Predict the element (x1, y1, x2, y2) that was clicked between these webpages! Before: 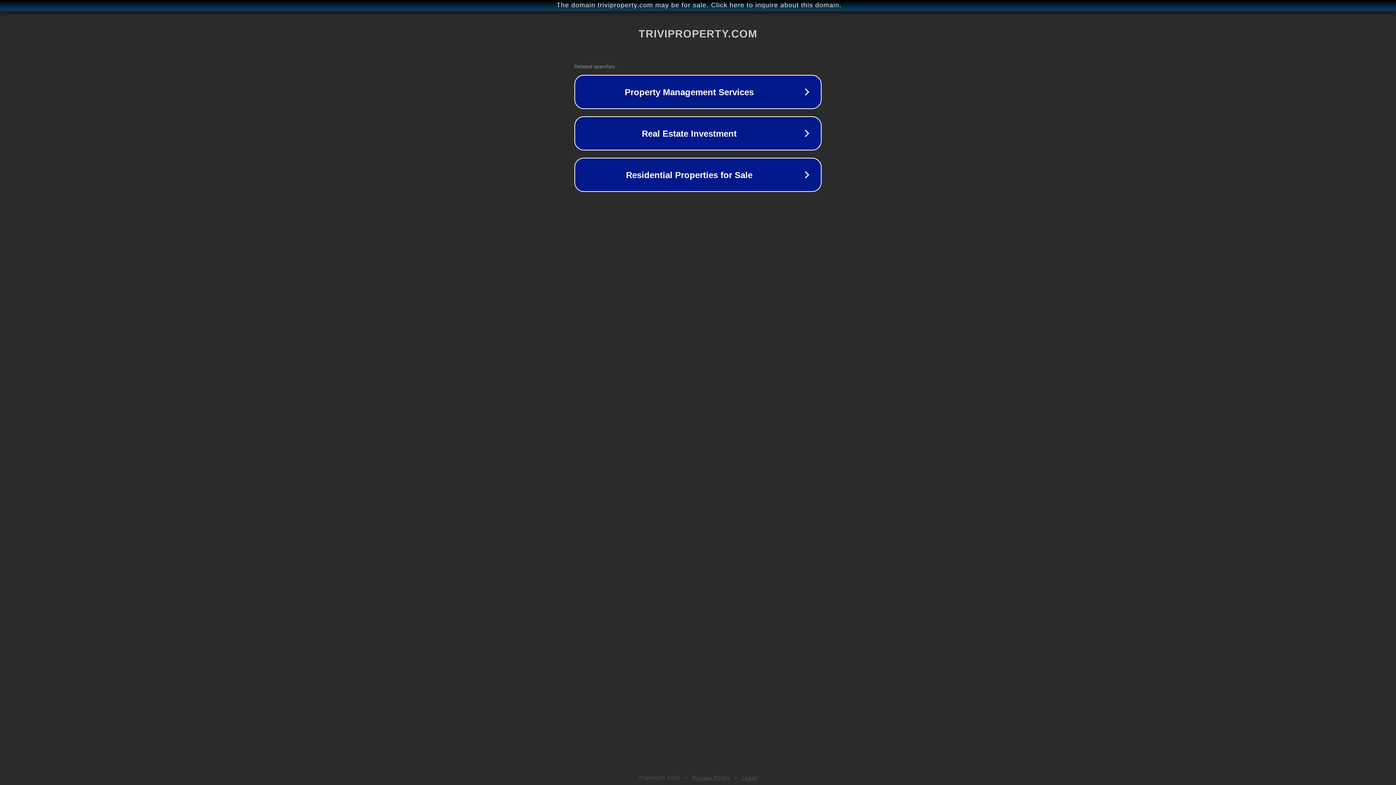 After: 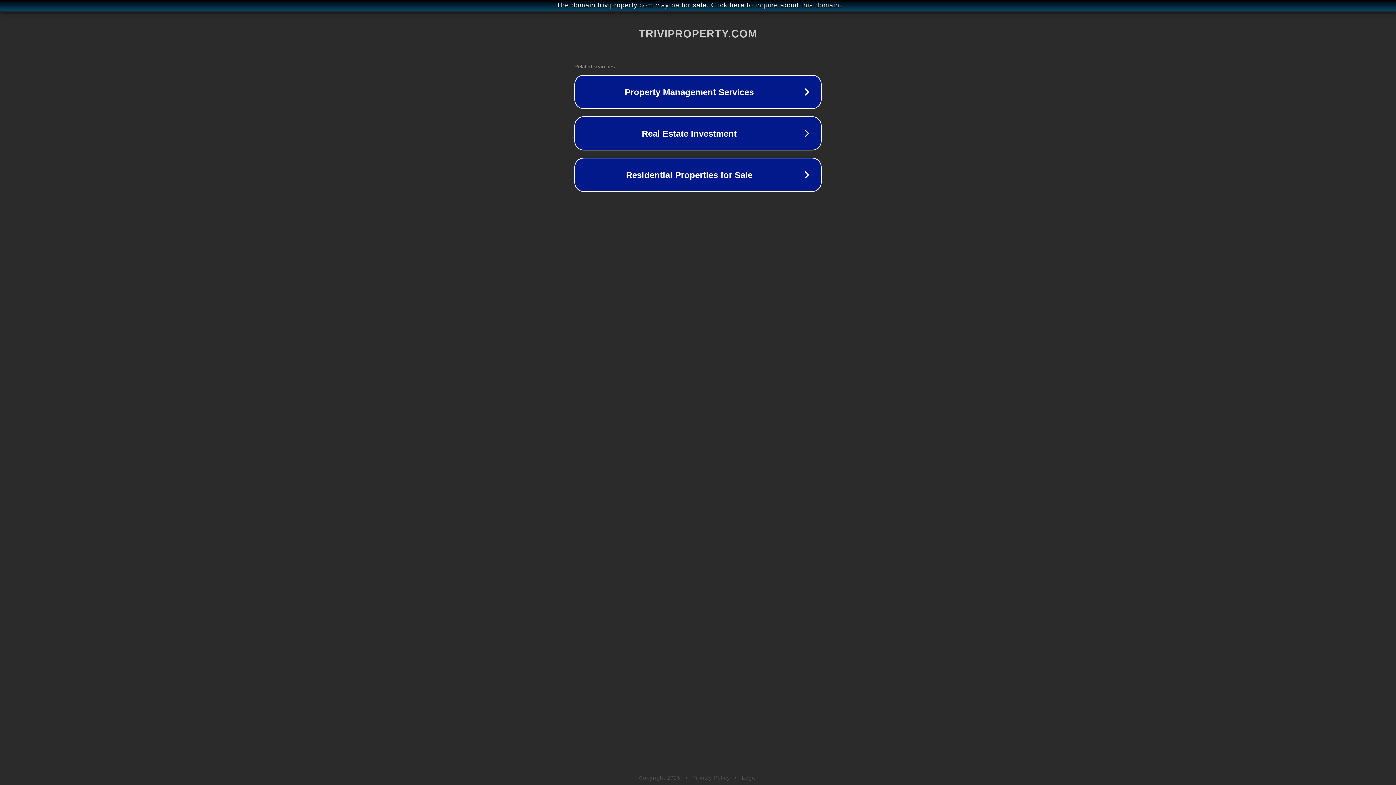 Action: bbox: (692, 775, 730, 781) label: Privacy Policy